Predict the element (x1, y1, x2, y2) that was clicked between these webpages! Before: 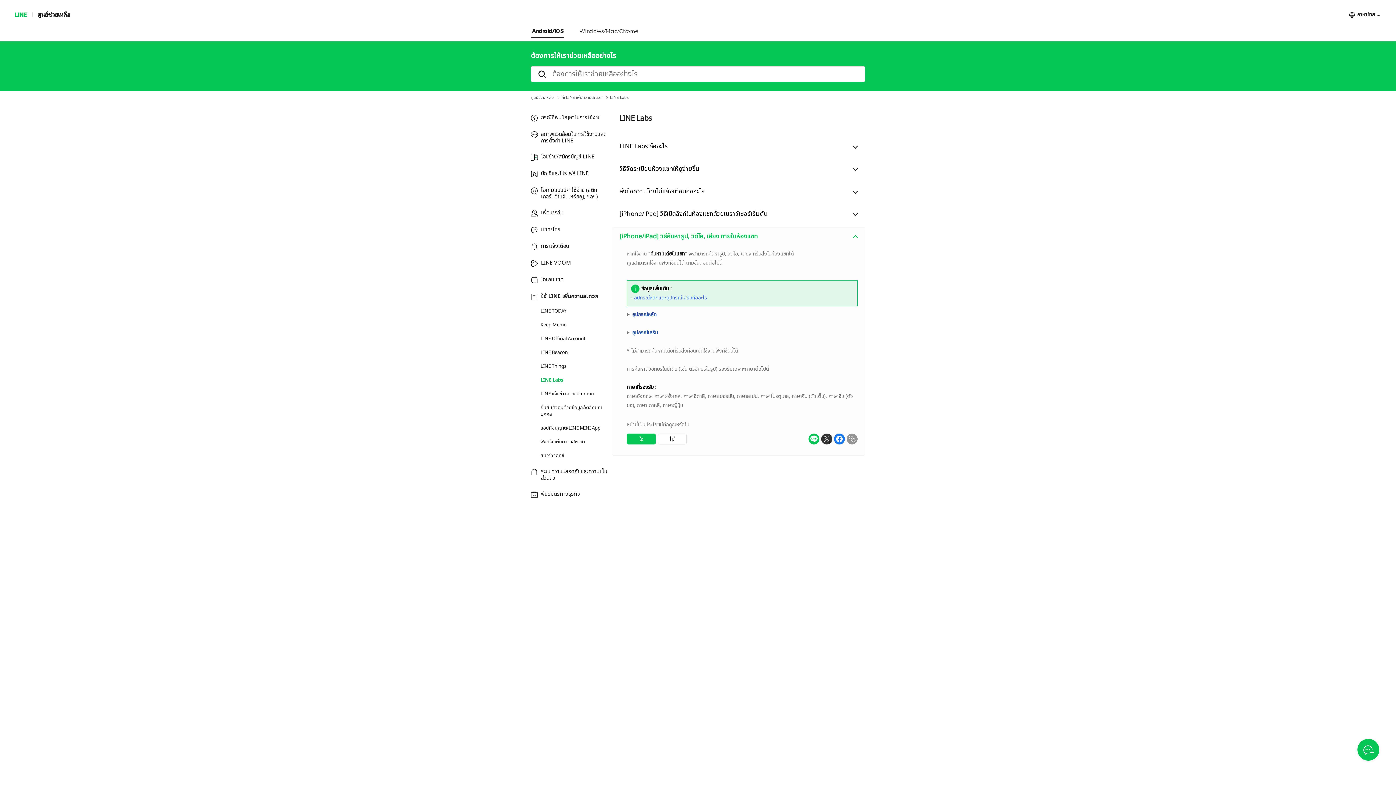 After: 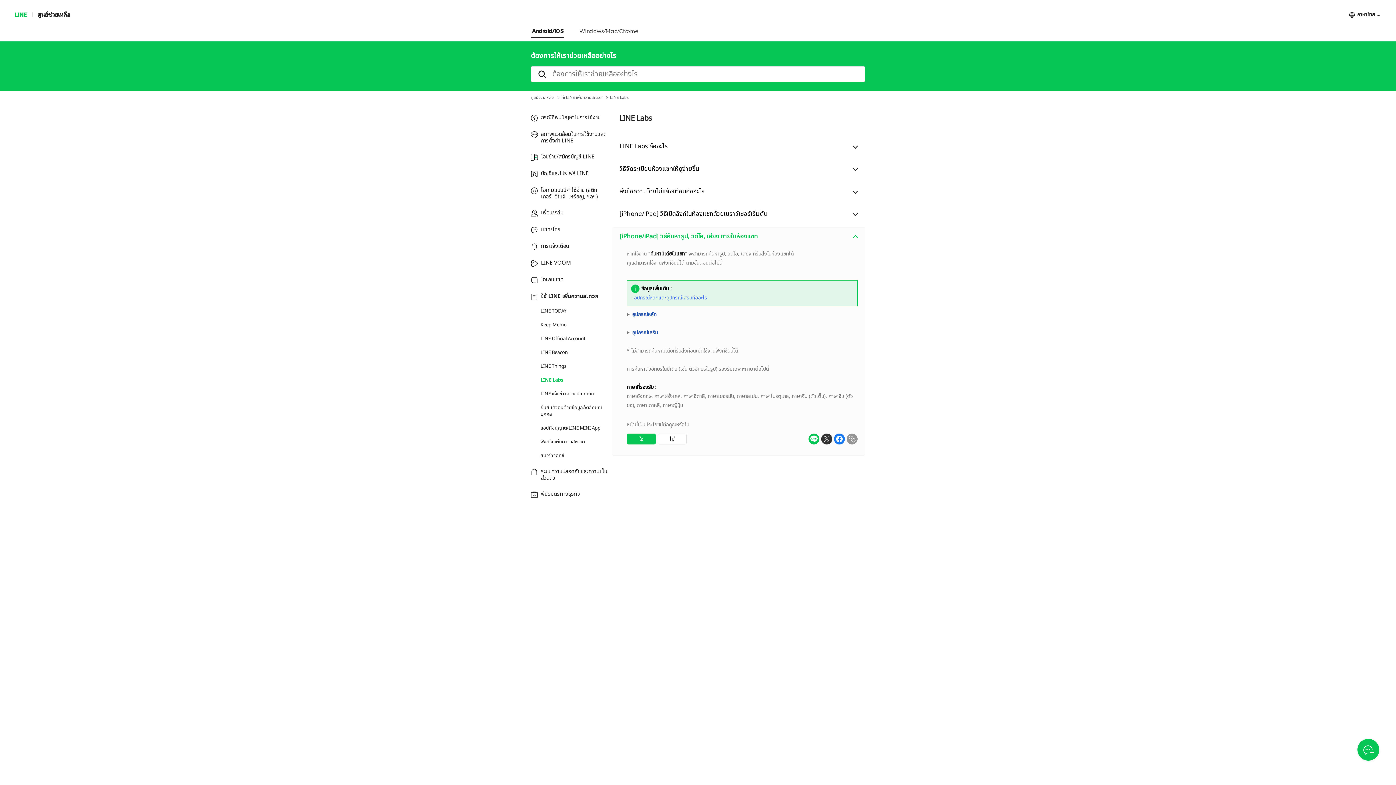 Action: label: TWITTER bbox: (821, 433, 832, 444)